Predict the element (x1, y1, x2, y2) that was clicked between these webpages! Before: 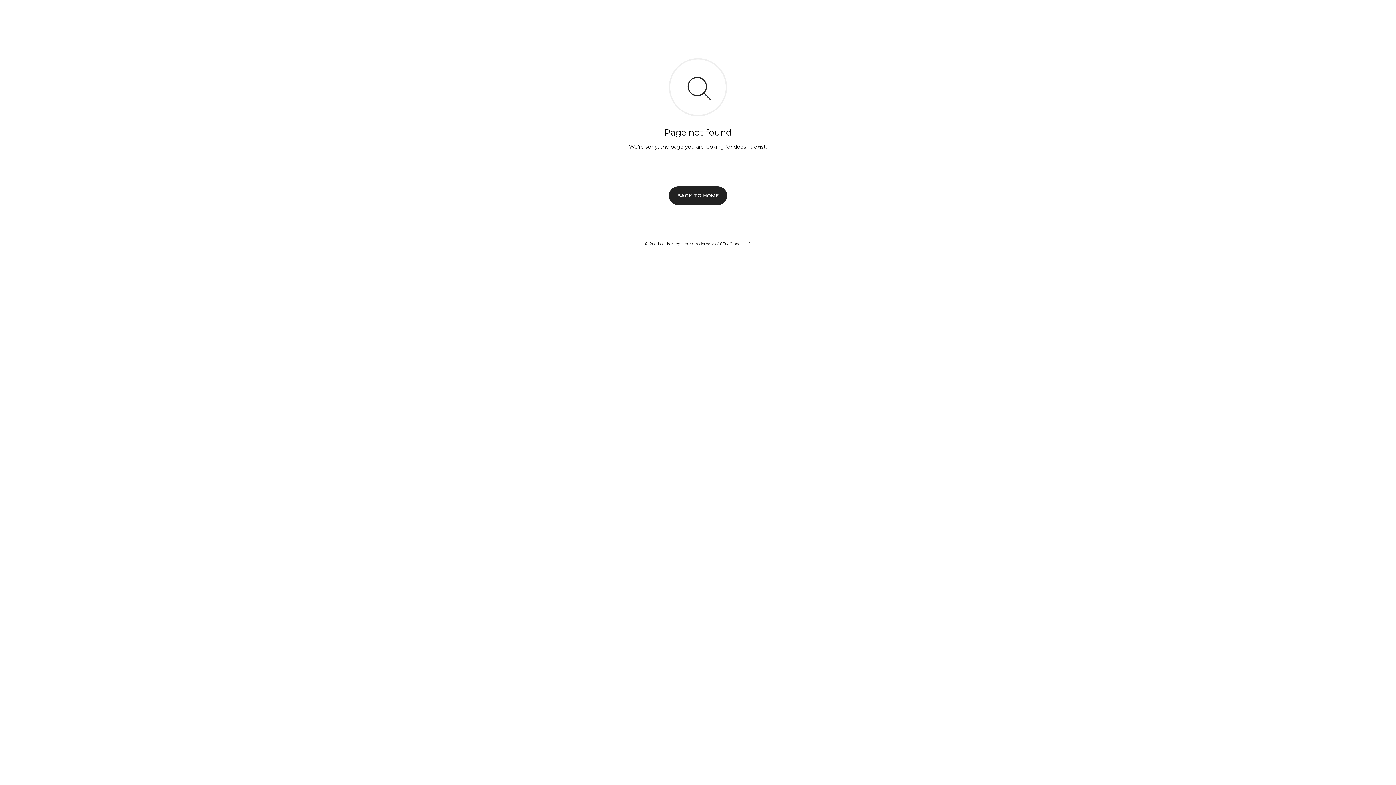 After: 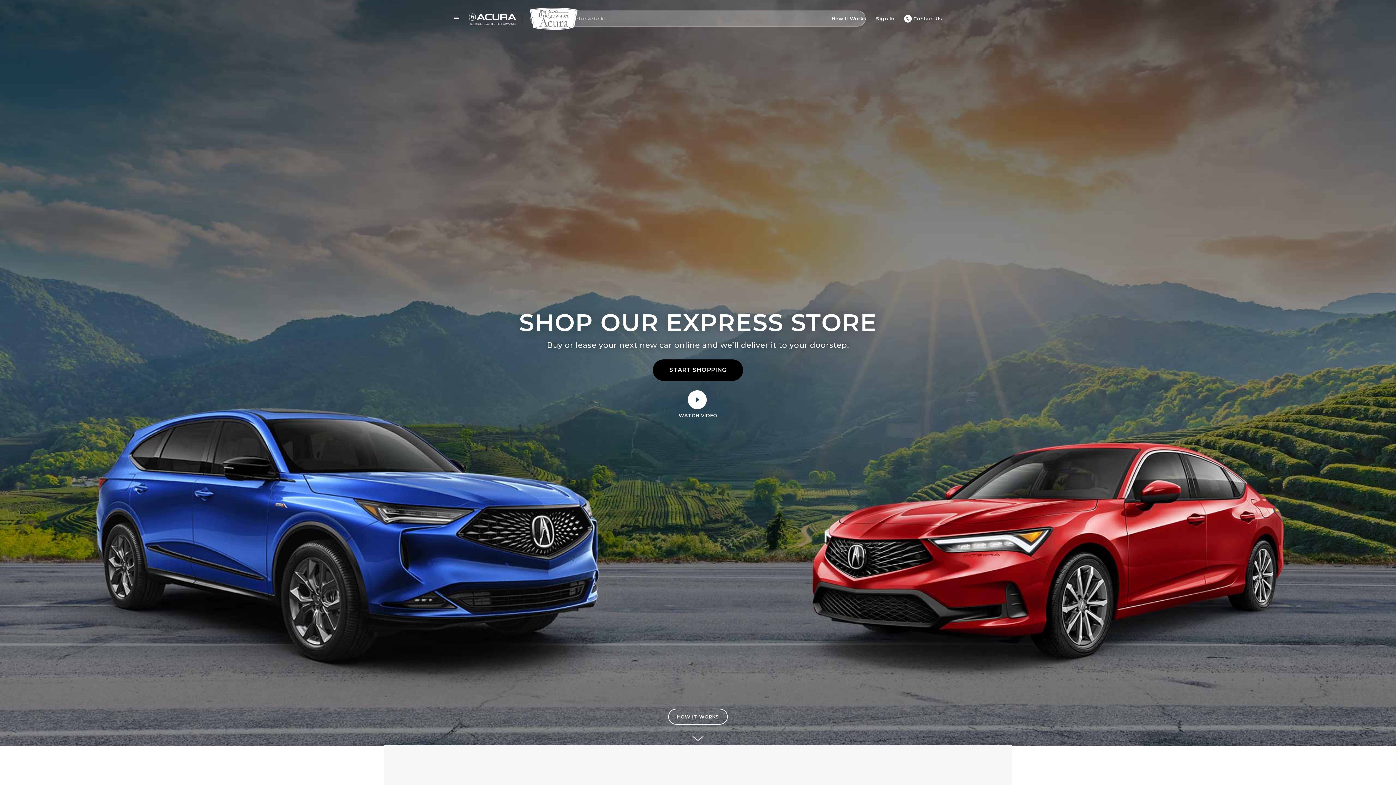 Action: label: BACK TO HOME bbox: (669, 186, 727, 204)